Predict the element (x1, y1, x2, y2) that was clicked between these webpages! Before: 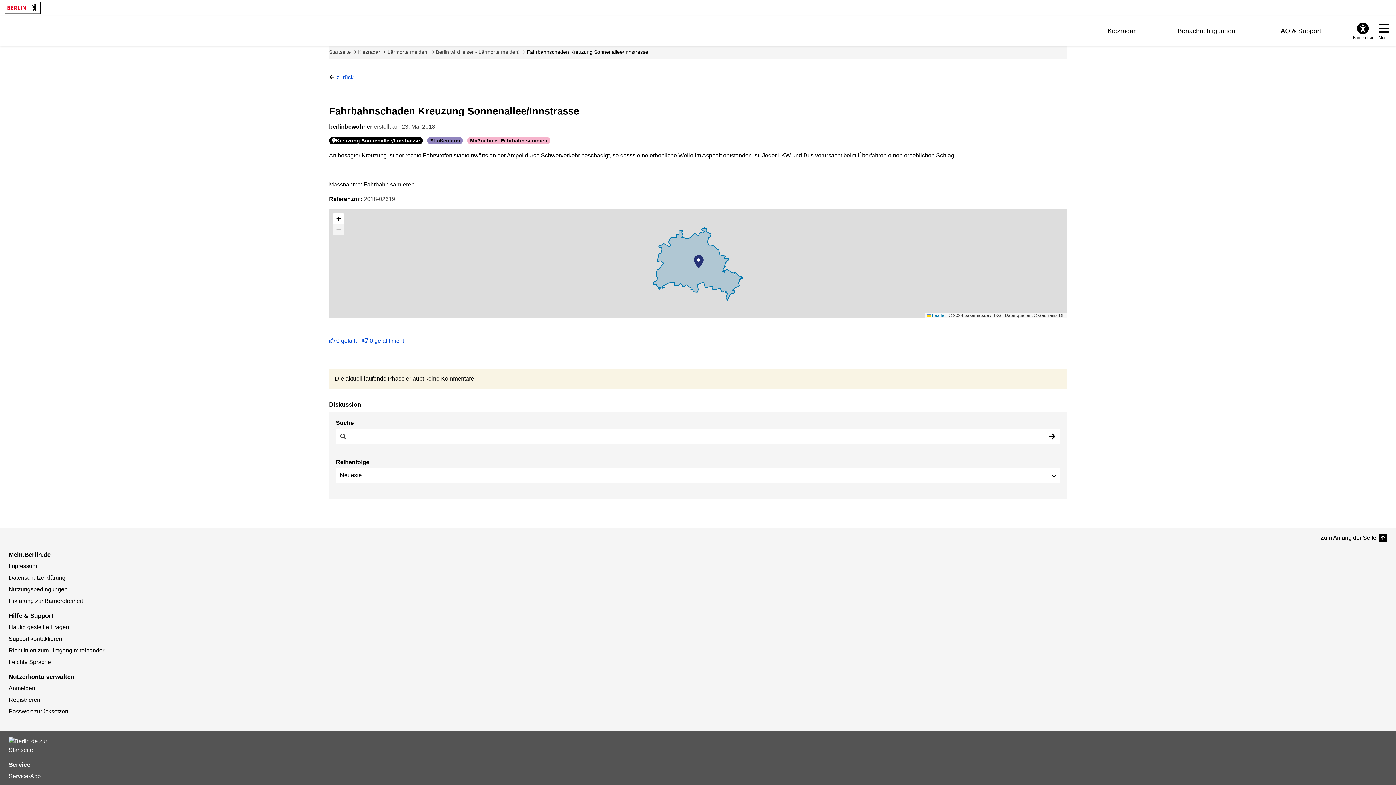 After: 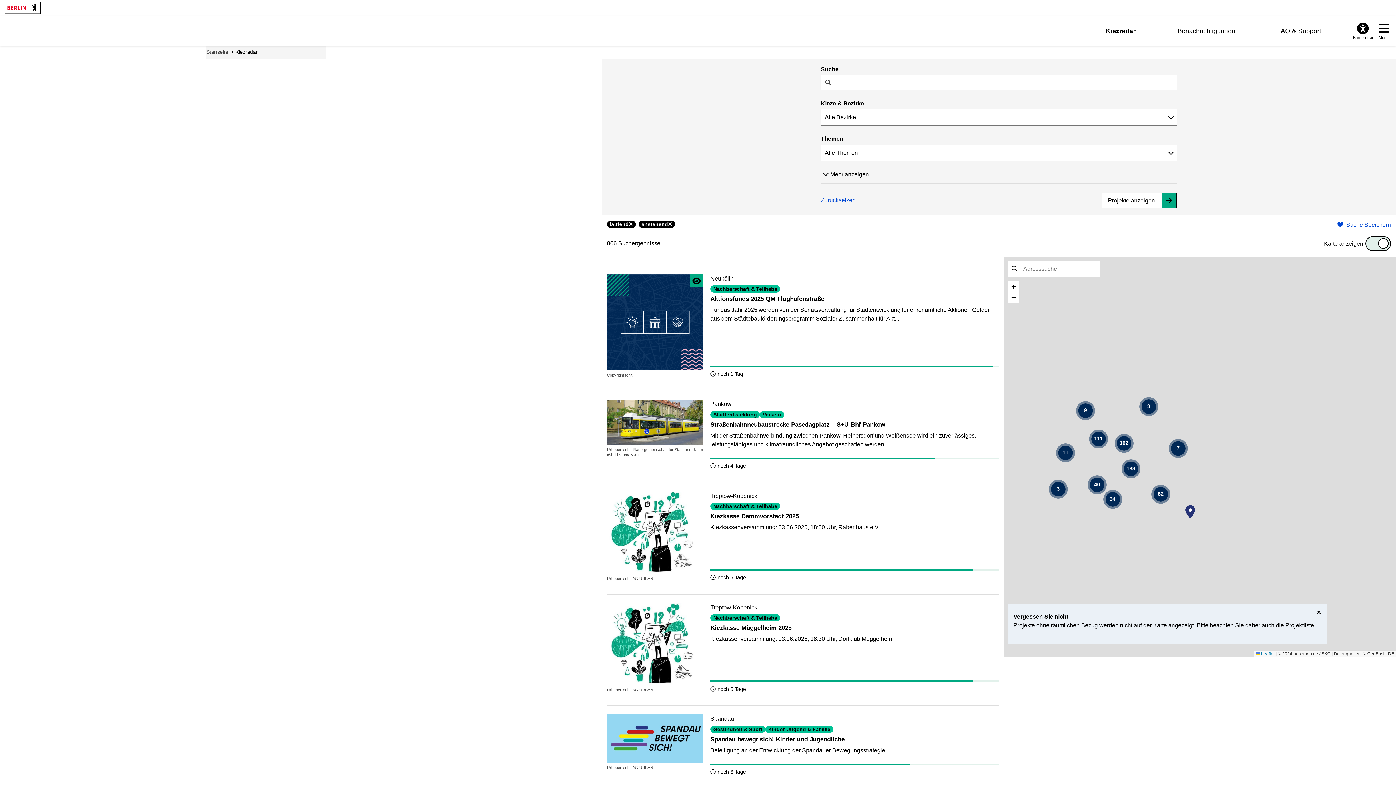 Action: label: Kiezradar bbox: (1107, 27, 1135, 34)